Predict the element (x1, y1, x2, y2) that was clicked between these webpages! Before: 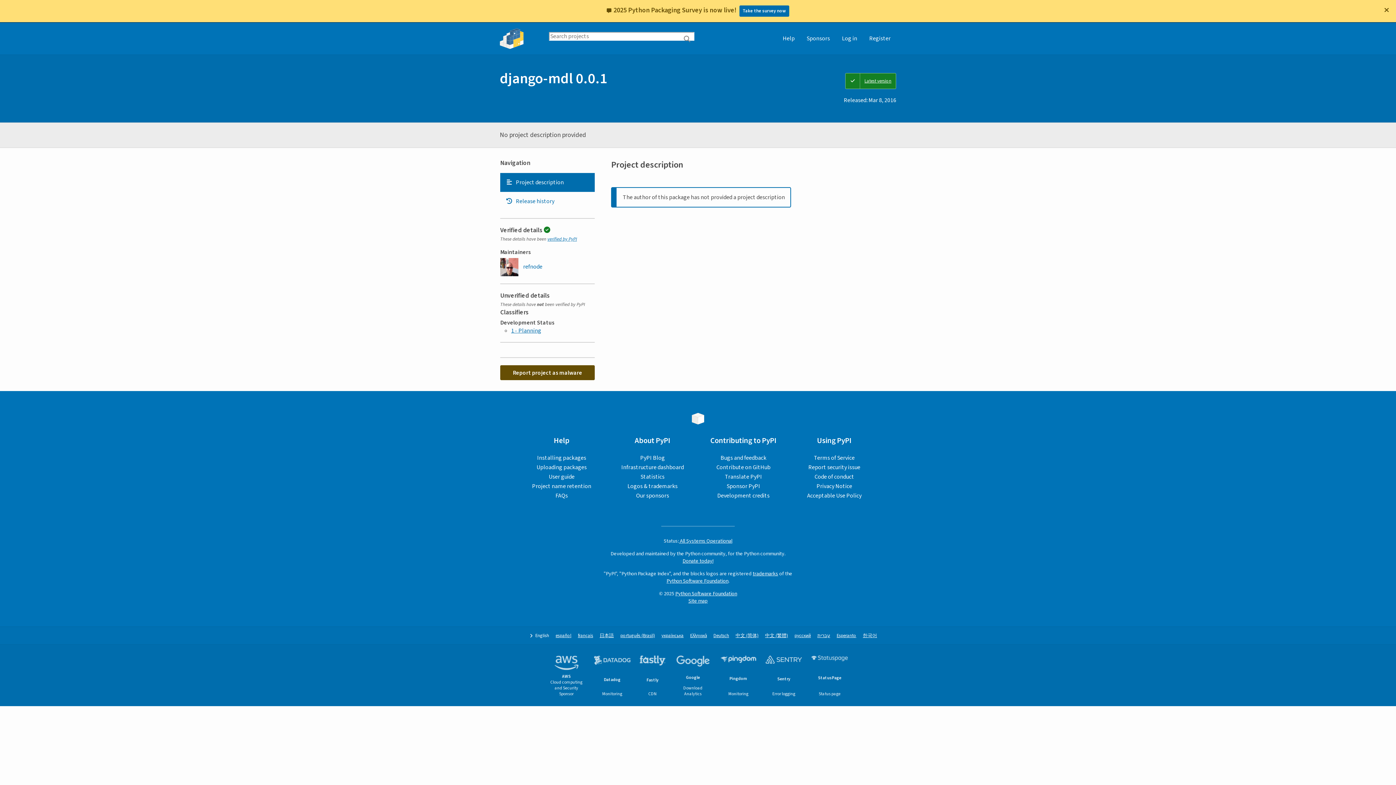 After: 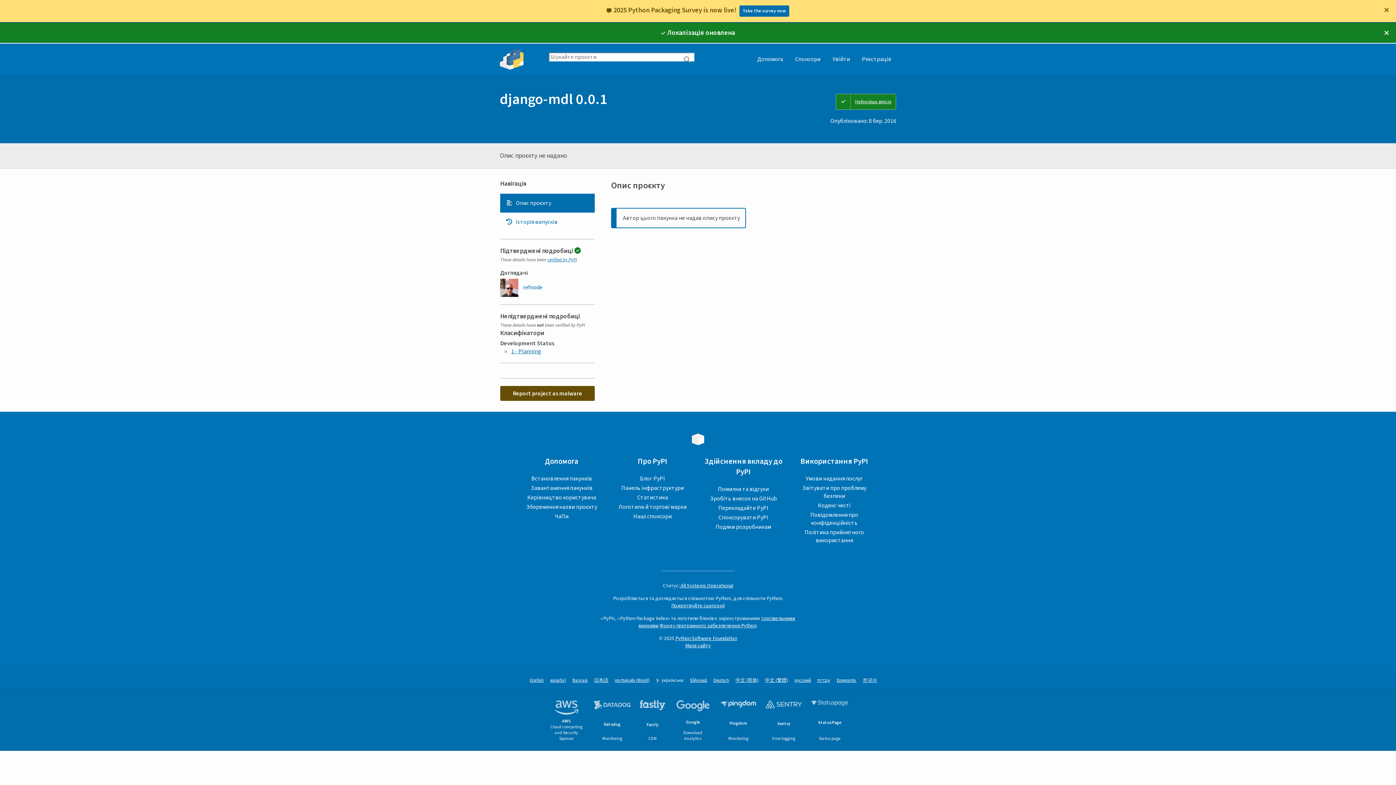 Action: label: українська bbox: (661, 633, 683, 639)